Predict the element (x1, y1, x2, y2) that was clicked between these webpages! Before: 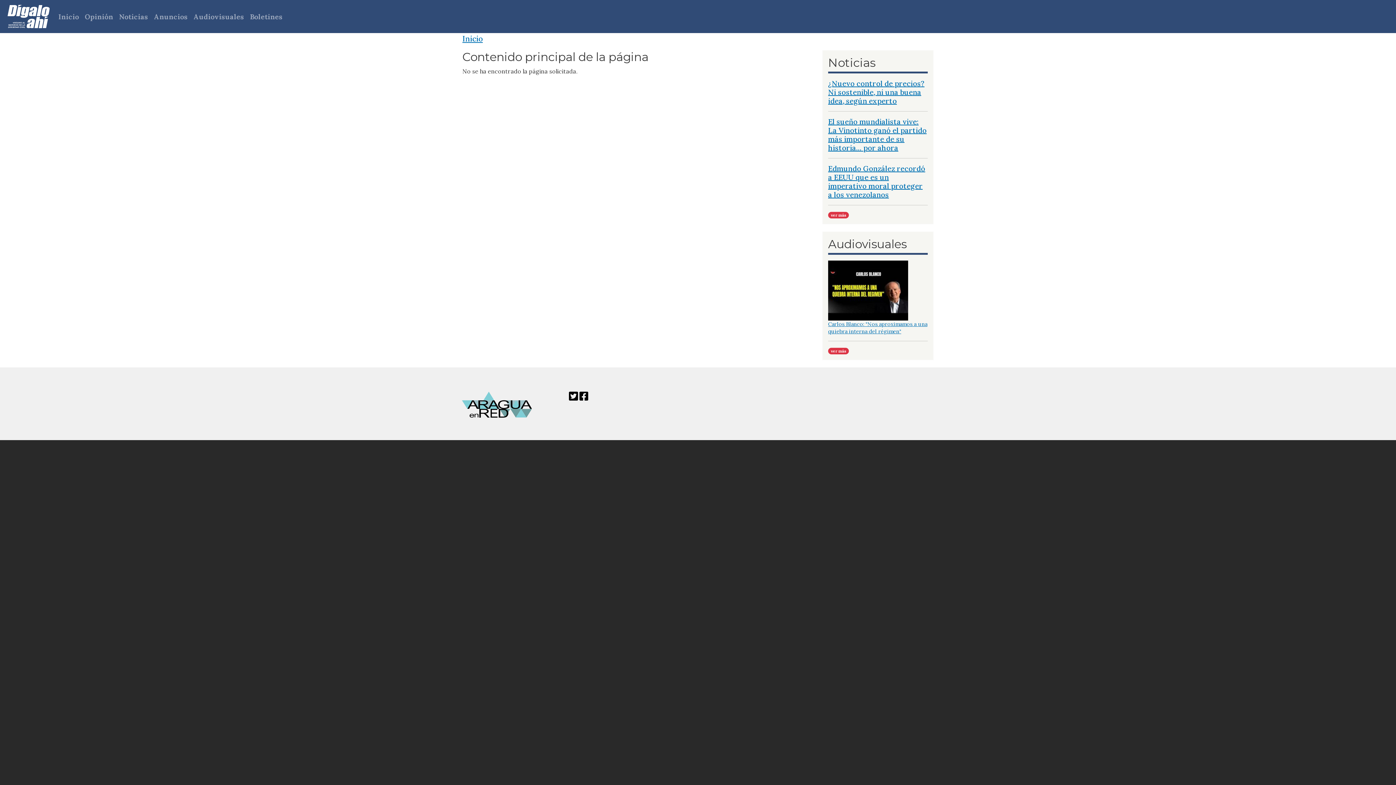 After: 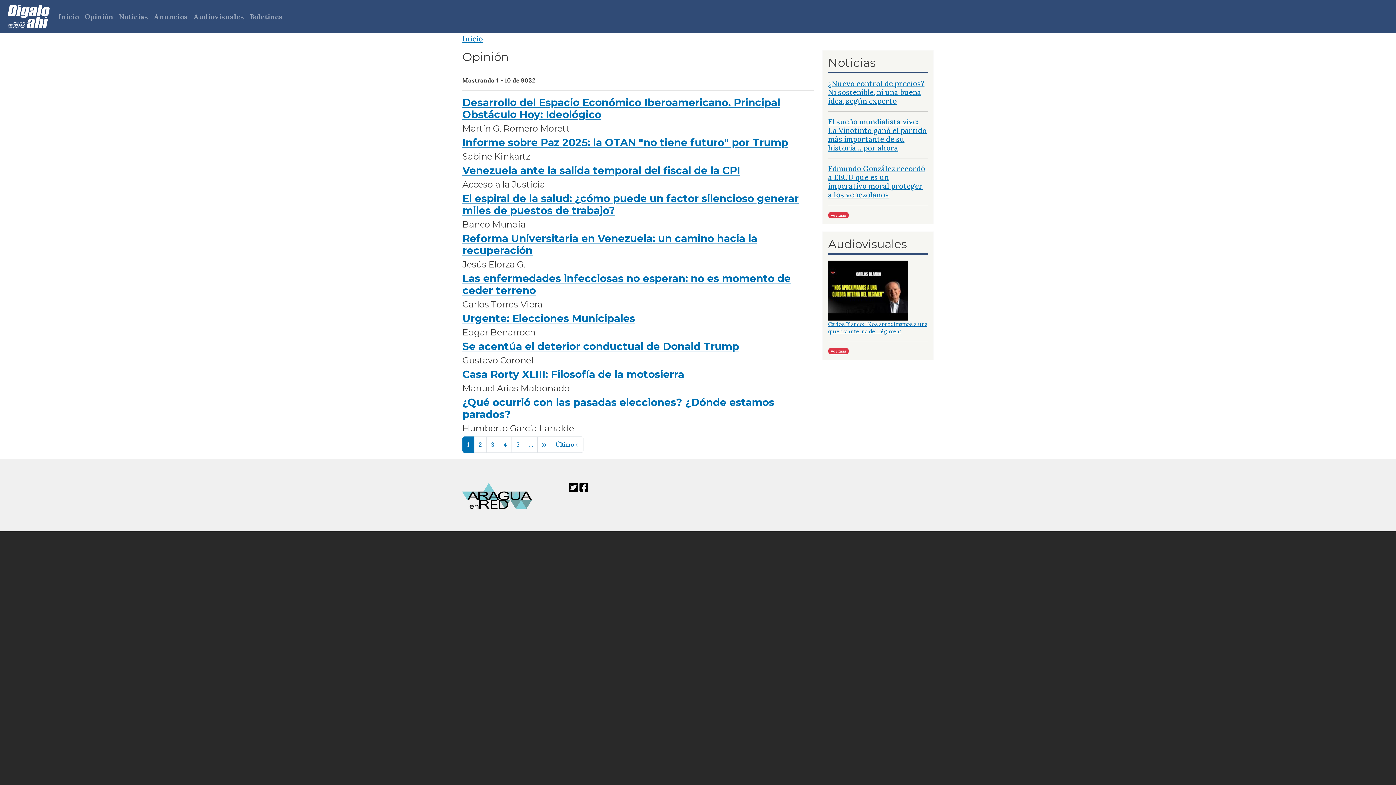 Action: label: Opinión bbox: (82, 8, 116, 24)